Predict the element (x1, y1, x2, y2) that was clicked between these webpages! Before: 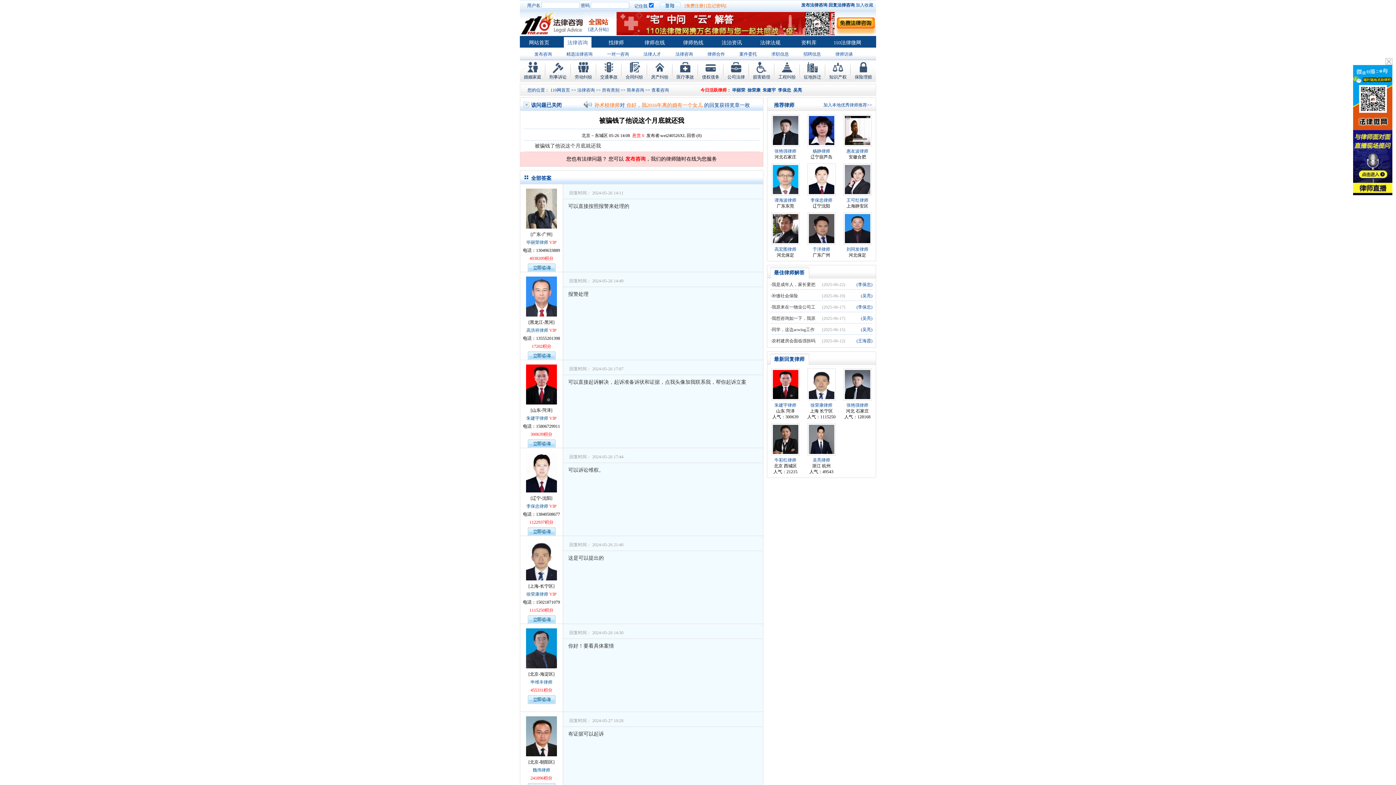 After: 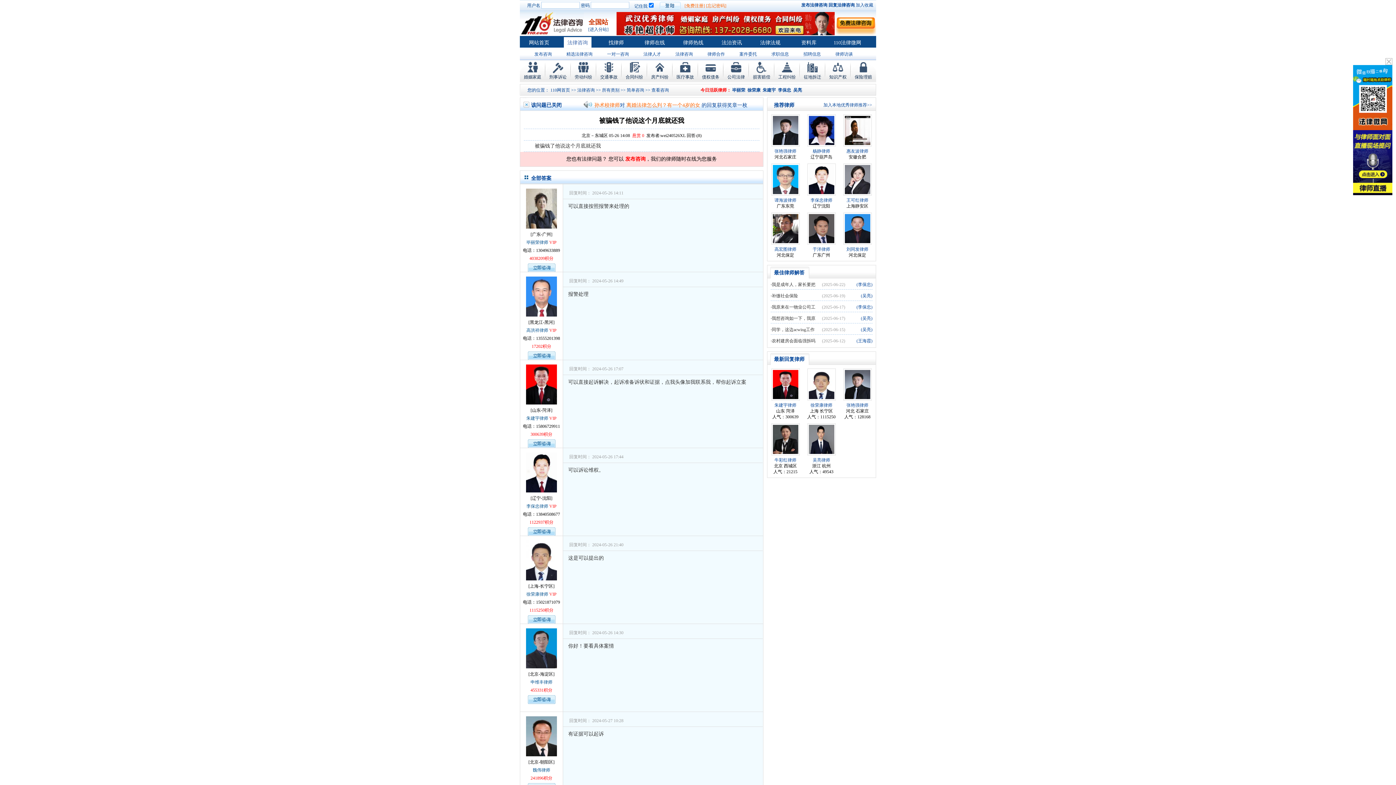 Action: bbox: (844, 141, 870, 146)